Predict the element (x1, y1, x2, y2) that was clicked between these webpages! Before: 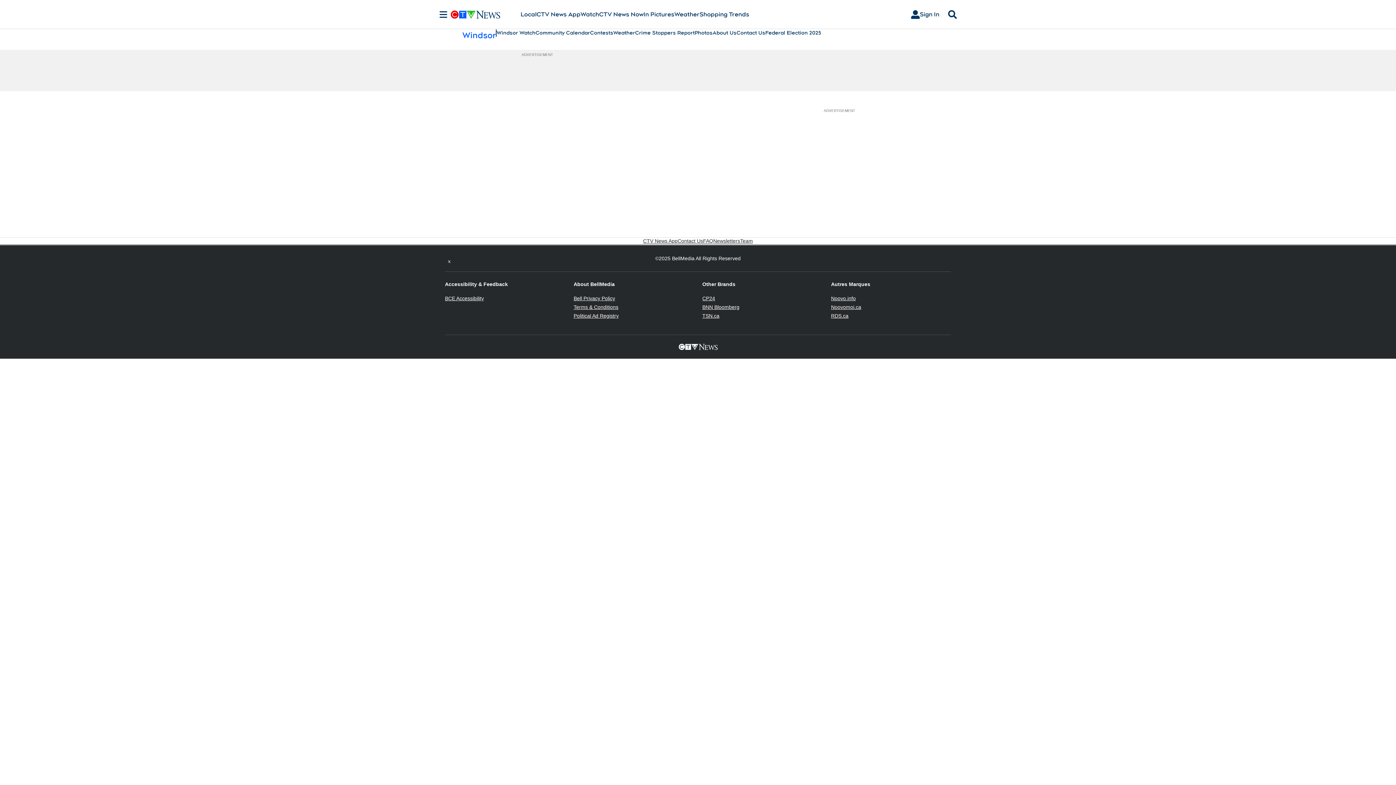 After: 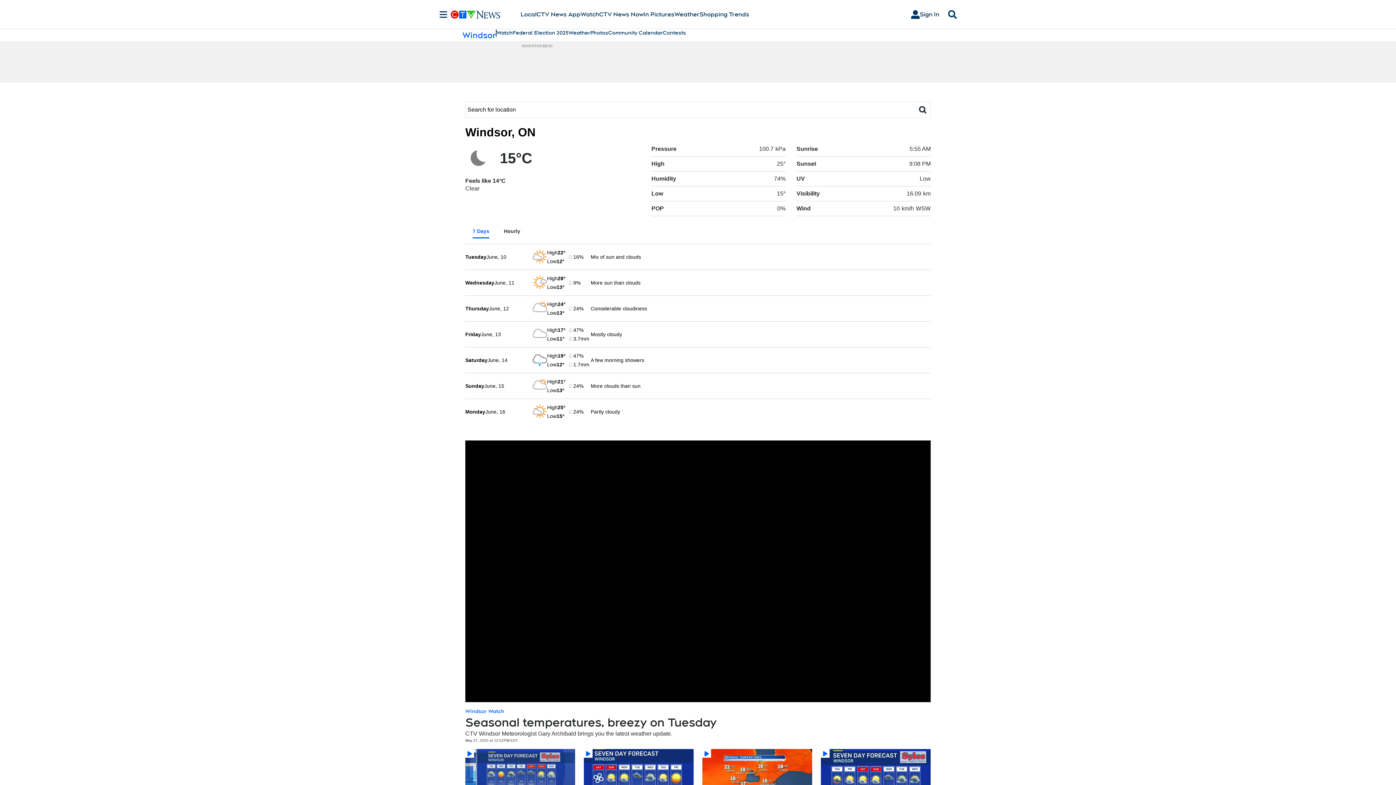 Action: bbox: (613, 29, 635, 36) label: Weather